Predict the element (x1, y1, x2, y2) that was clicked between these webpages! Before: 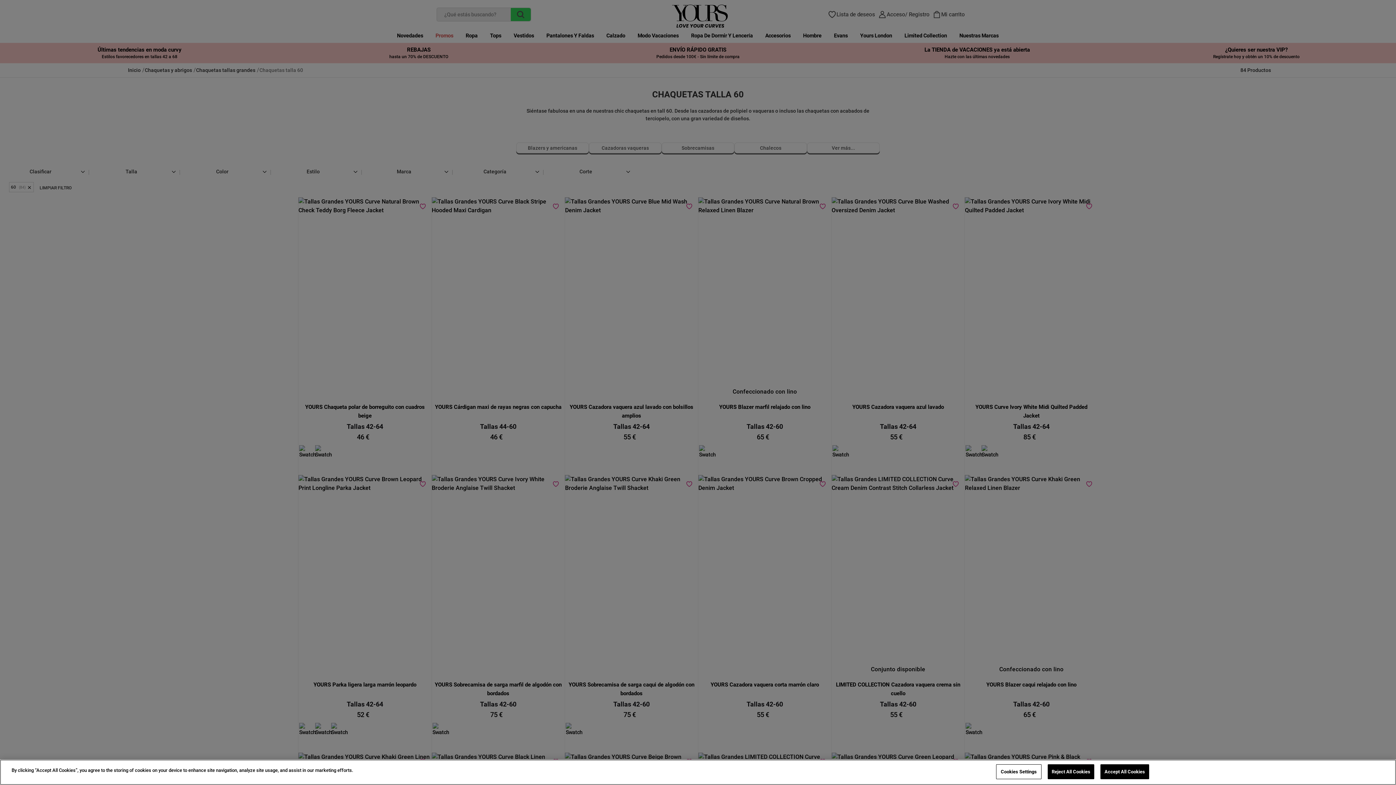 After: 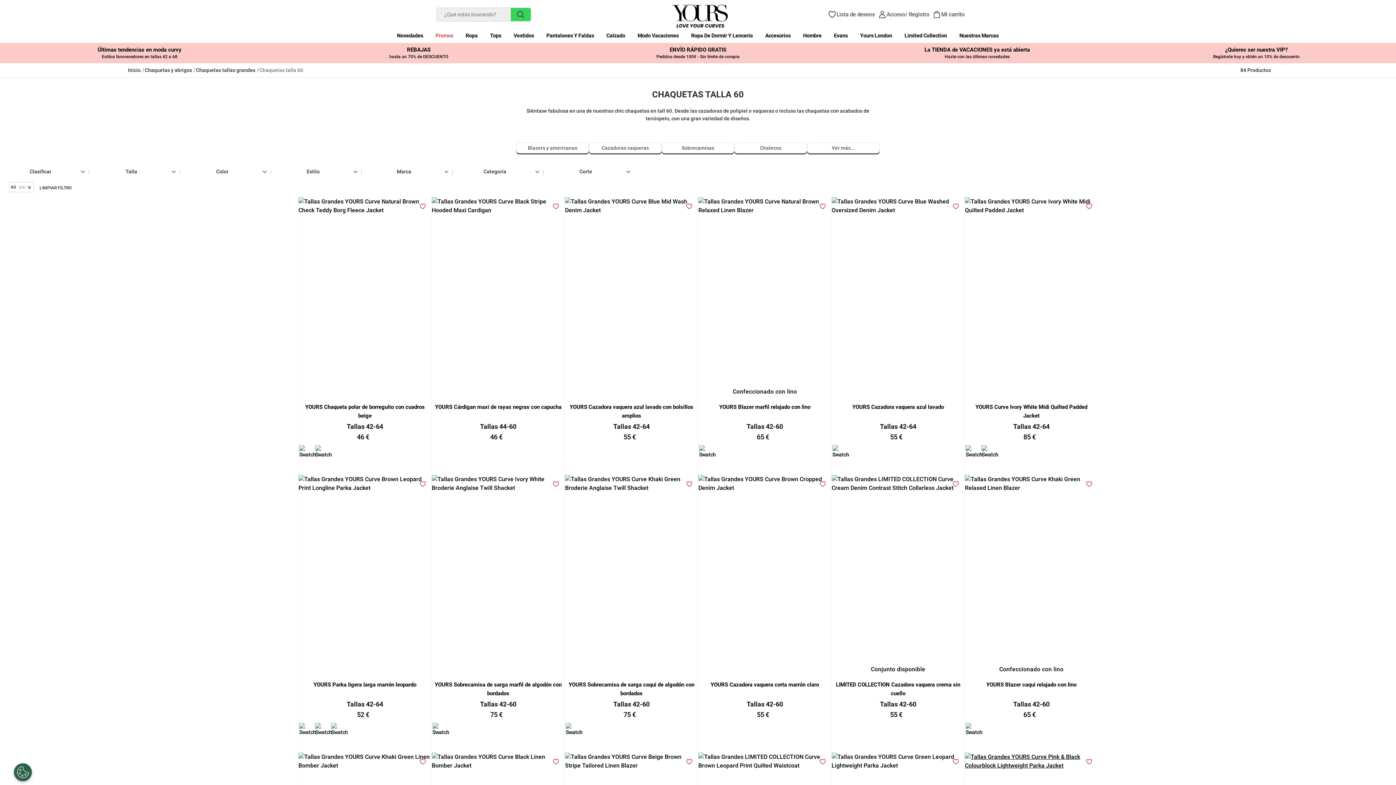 Action: label: Reject All Cookies bbox: (1047, 764, 1094, 779)